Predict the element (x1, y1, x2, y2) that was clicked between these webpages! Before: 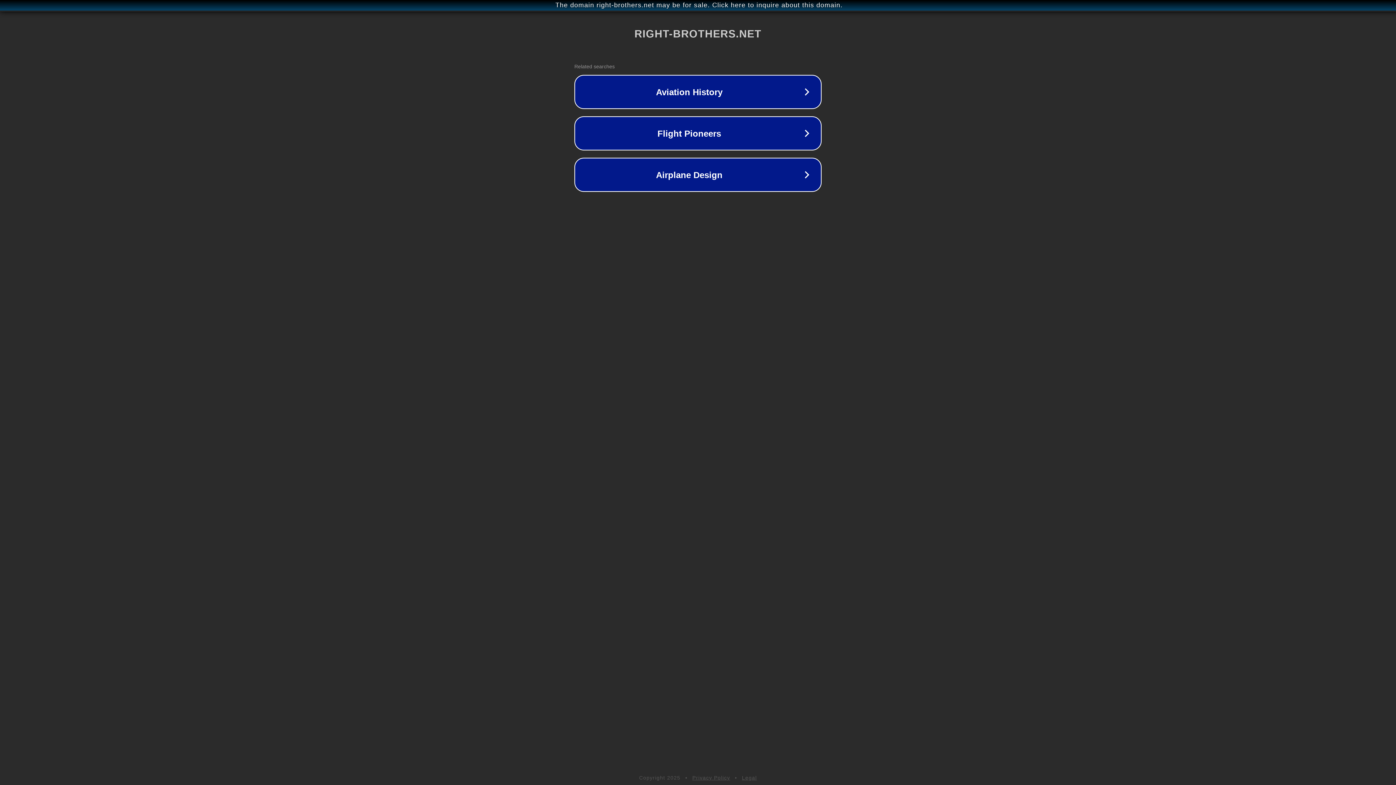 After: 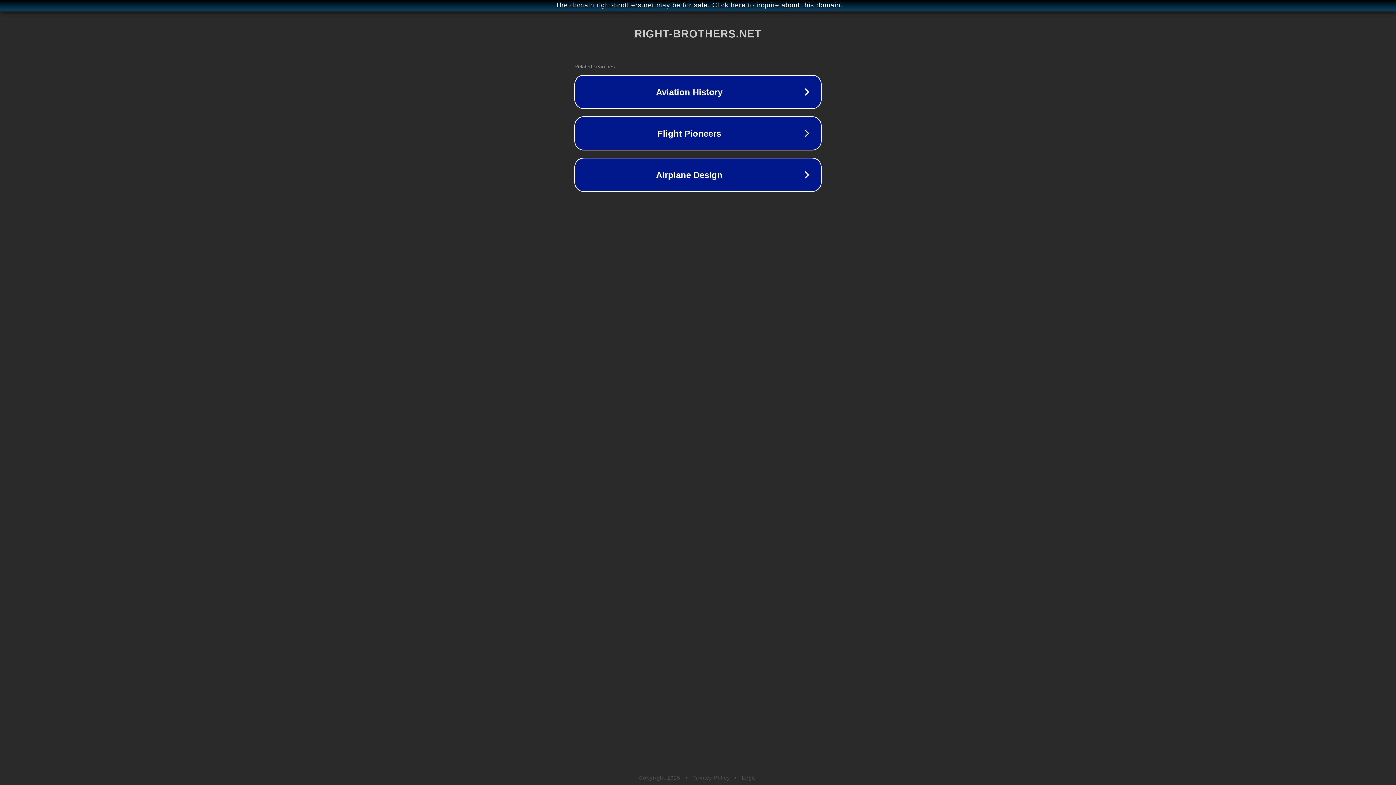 Action: label: Privacy Policy bbox: (692, 775, 730, 781)